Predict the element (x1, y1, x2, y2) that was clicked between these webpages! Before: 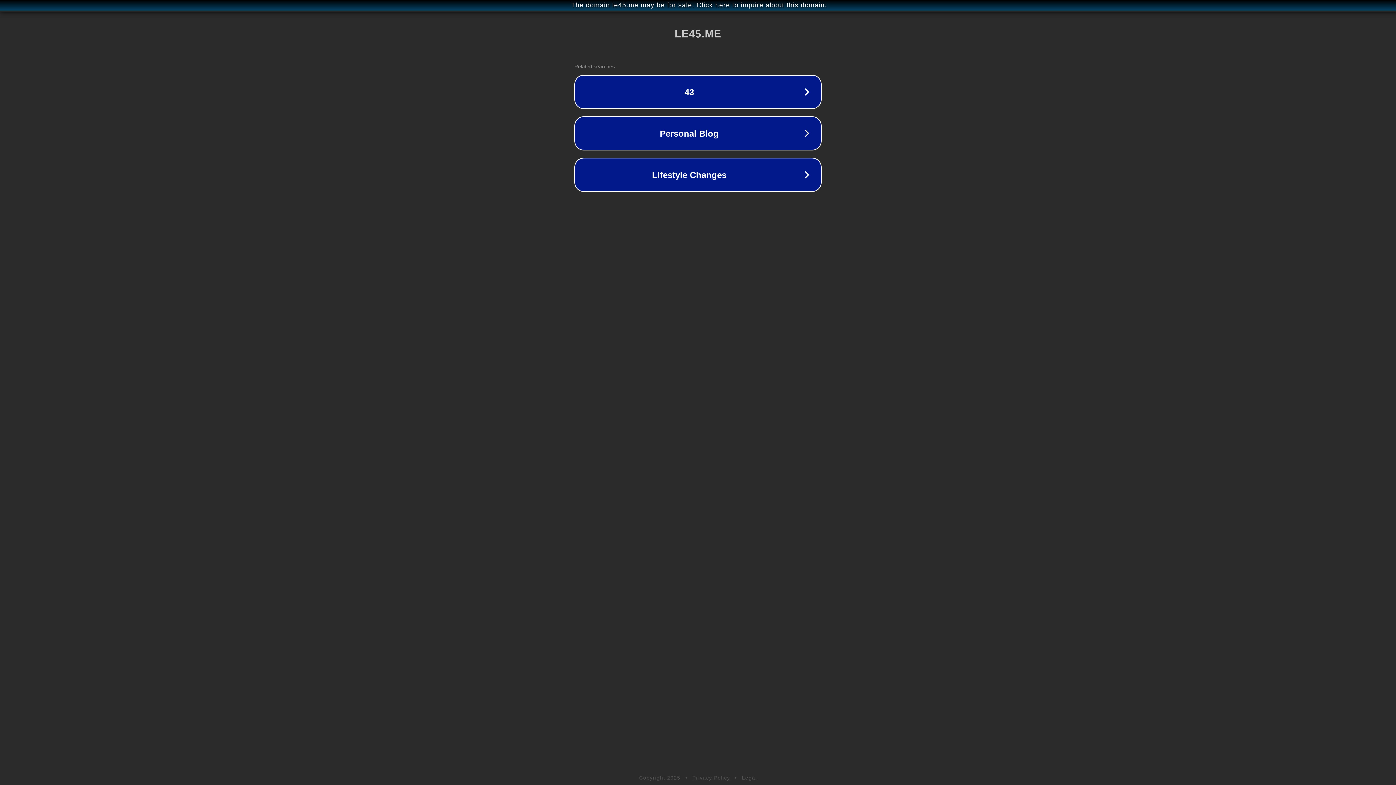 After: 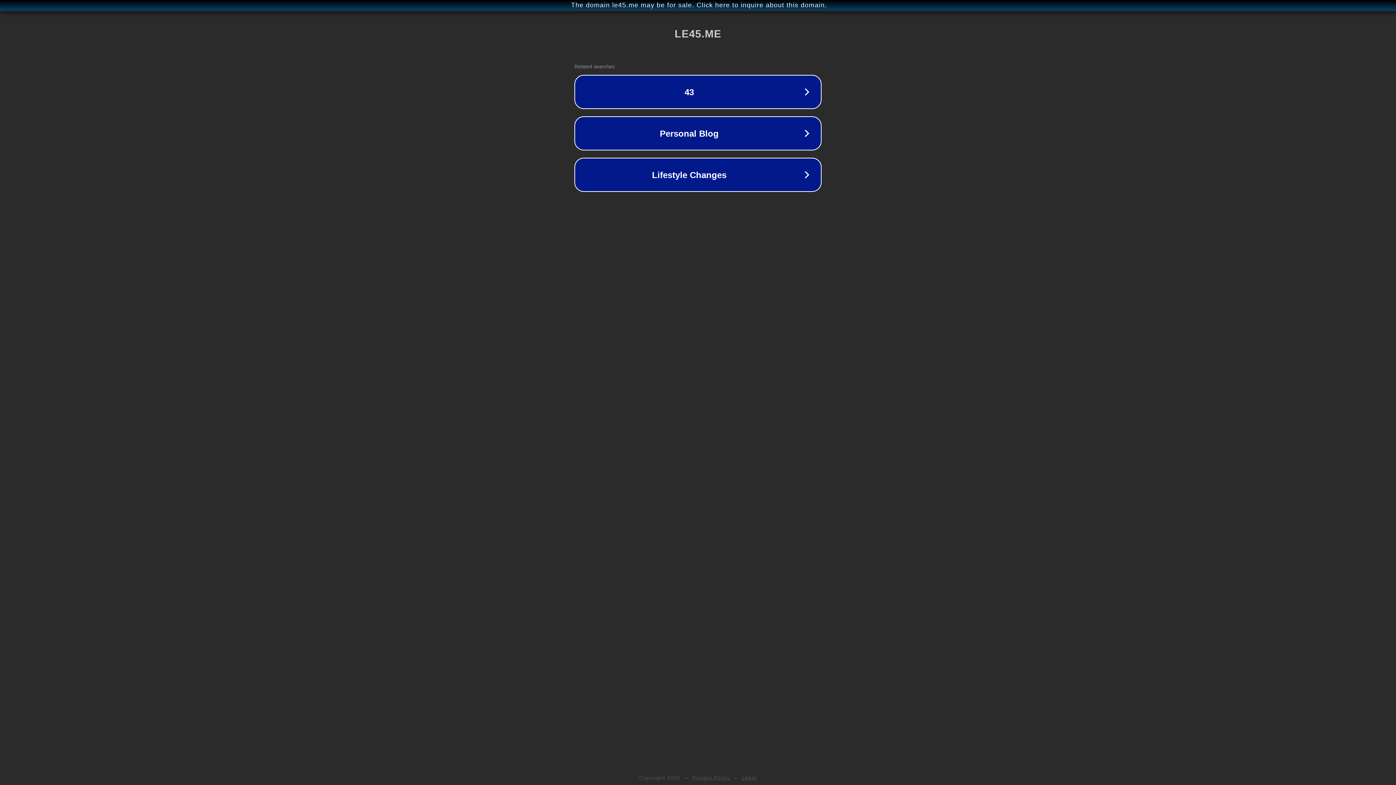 Action: bbox: (692, 775, 730, 781) label: Privacy Policy